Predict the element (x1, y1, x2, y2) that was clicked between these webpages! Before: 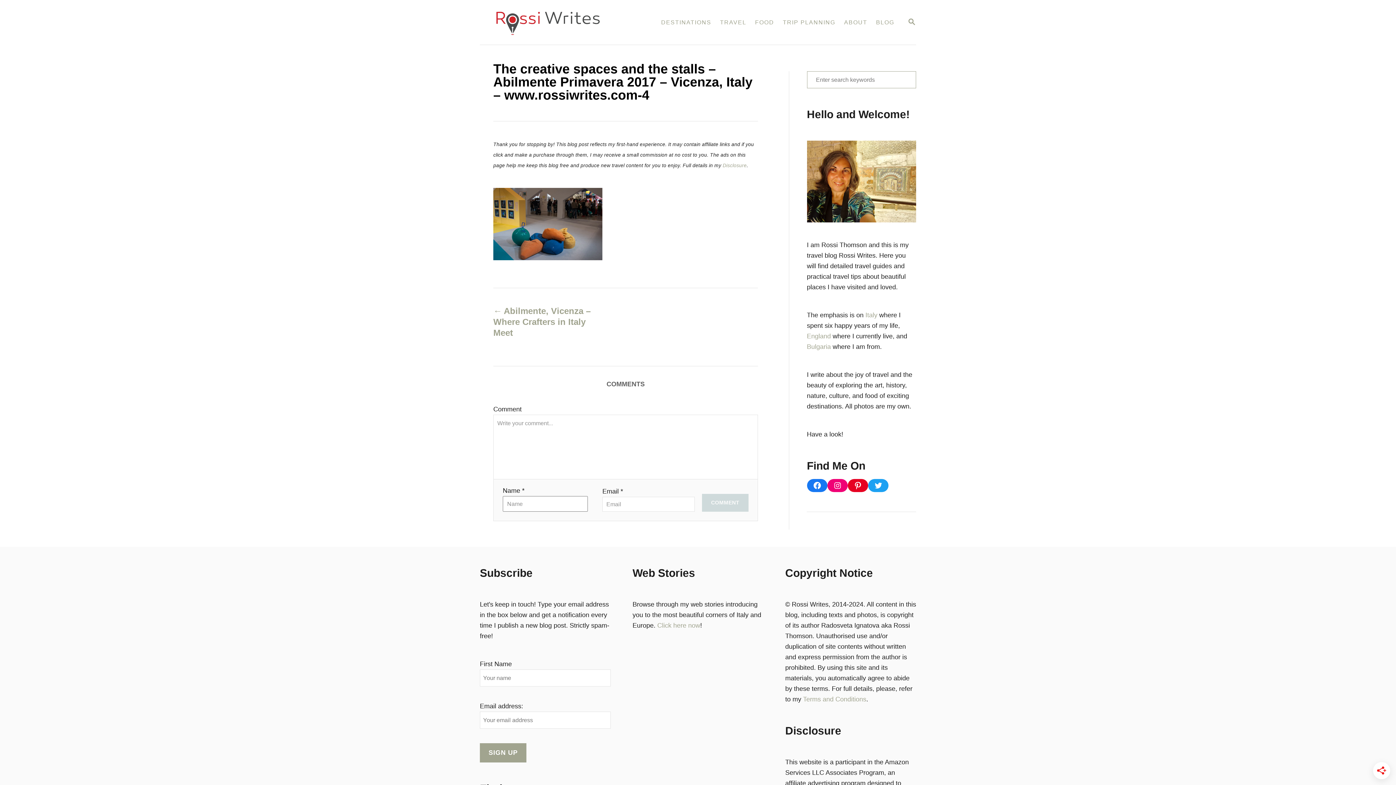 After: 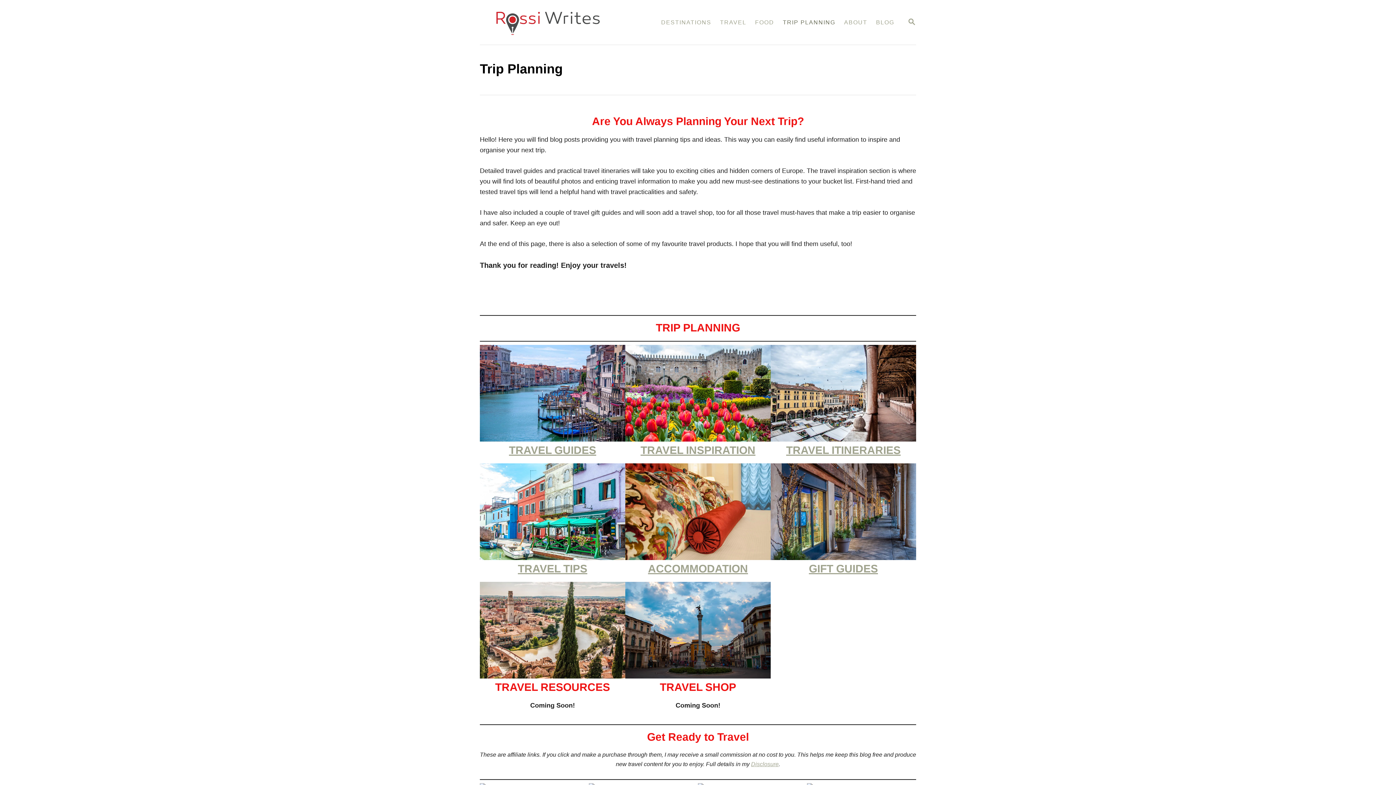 Action: bbox: (778, 14, 839, 30) label: TRIP PLANNING